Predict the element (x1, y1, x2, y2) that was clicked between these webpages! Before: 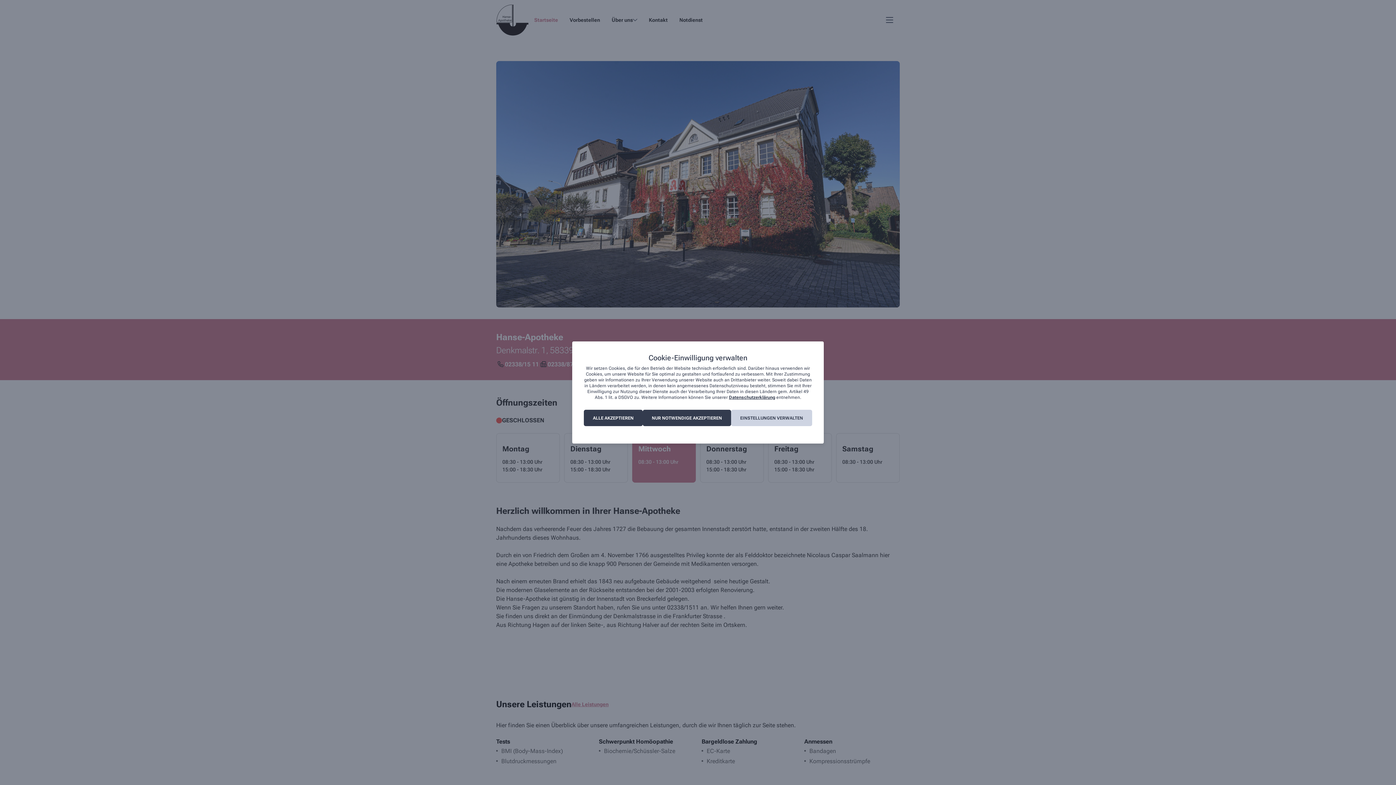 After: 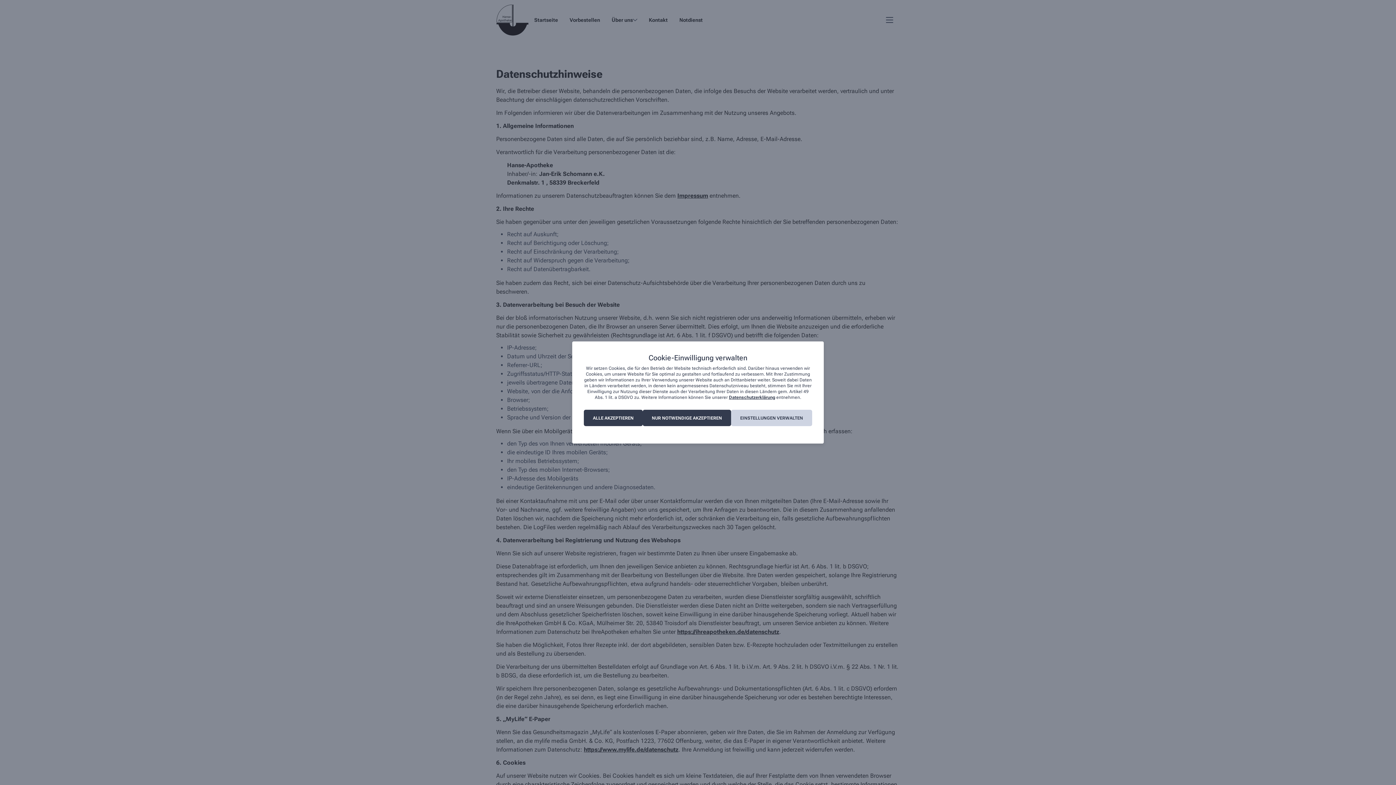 Action: label: Datenschutzerklärung bbox: (729, 395, 775, 400)